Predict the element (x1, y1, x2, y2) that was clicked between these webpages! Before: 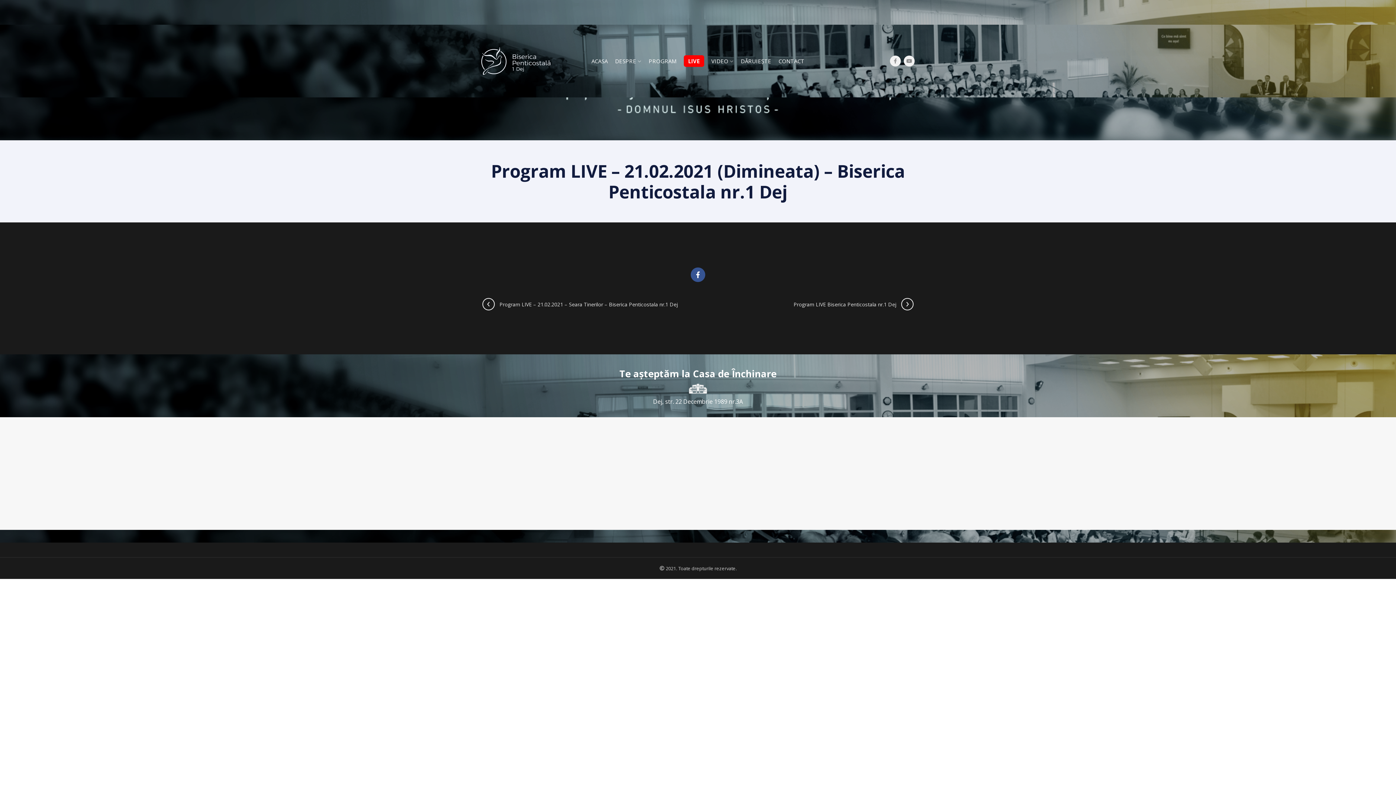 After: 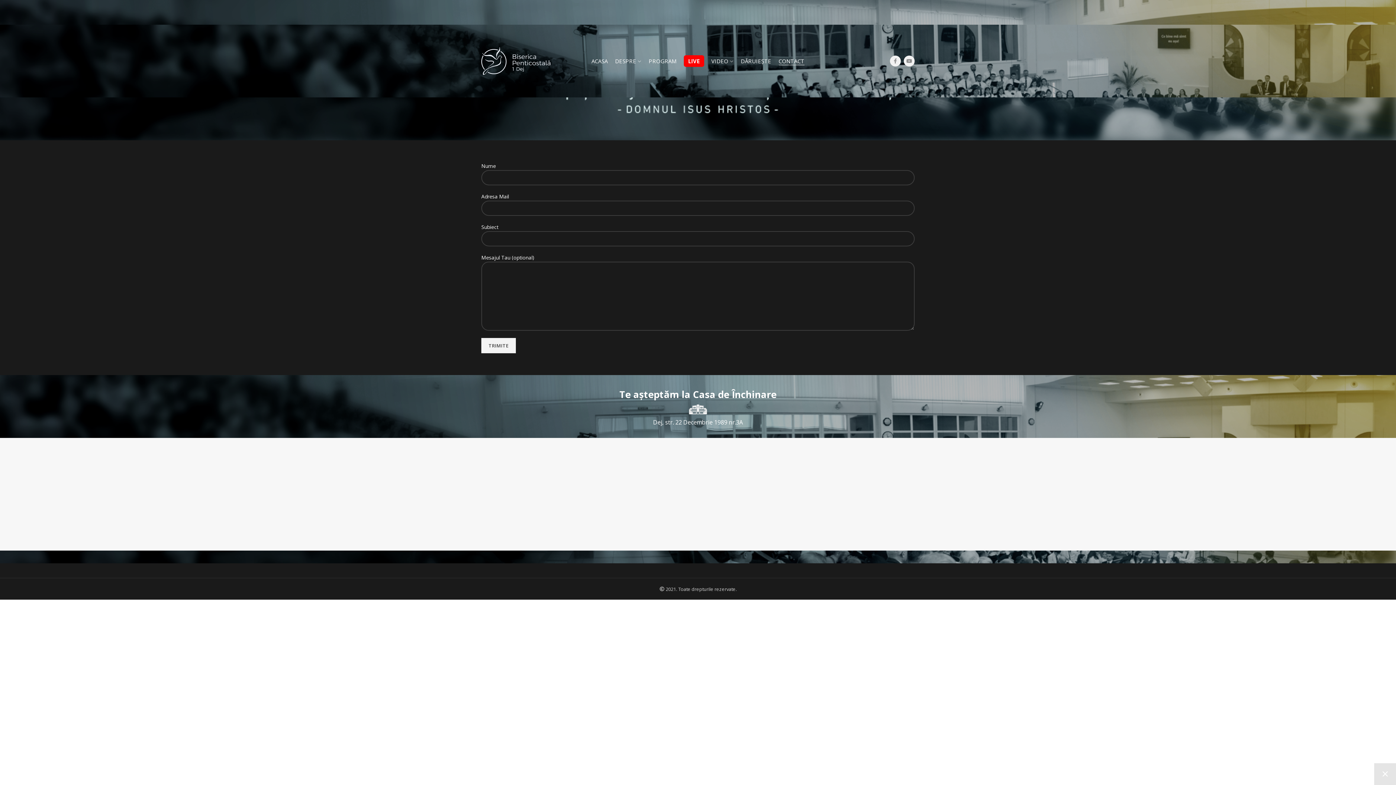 Action: label: CONTACT bbox: (775, 53, 808, 68)